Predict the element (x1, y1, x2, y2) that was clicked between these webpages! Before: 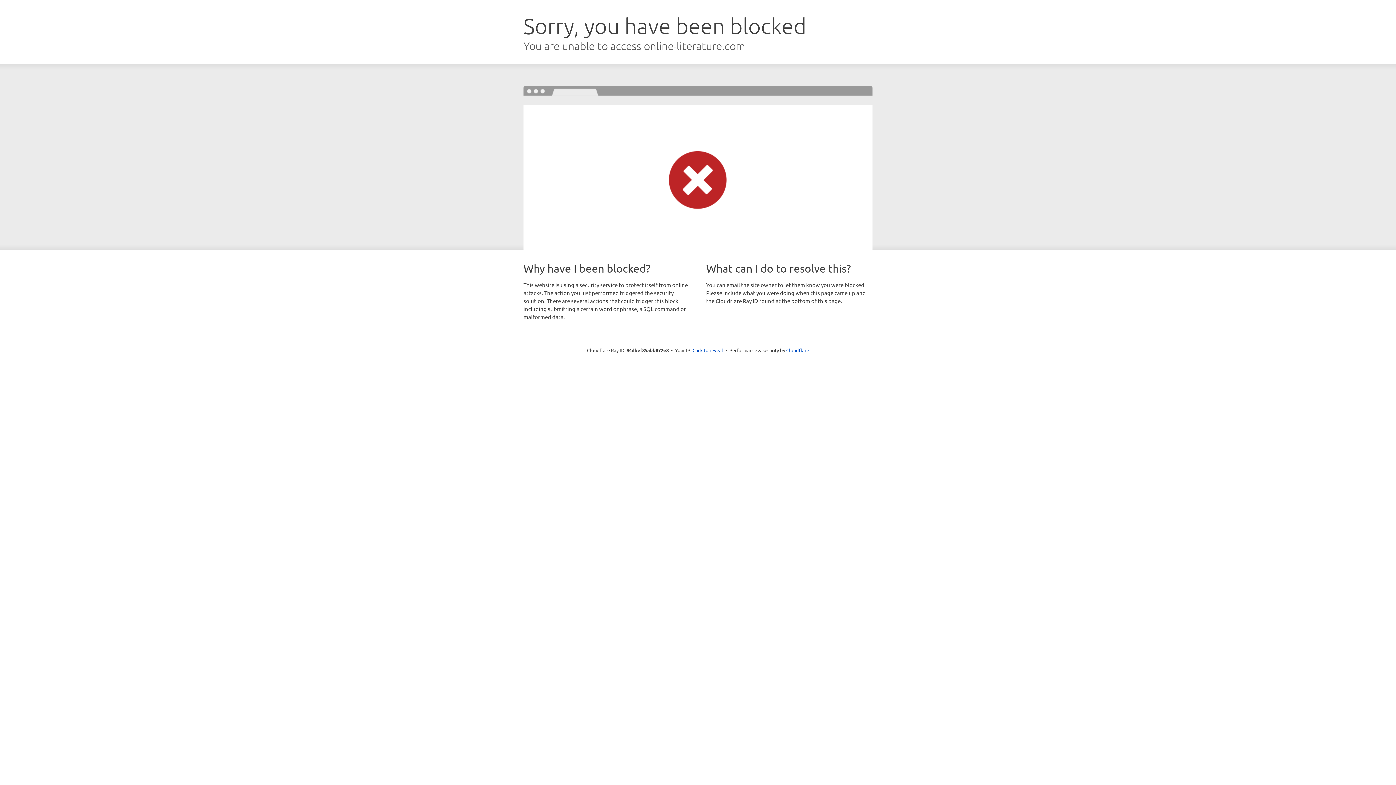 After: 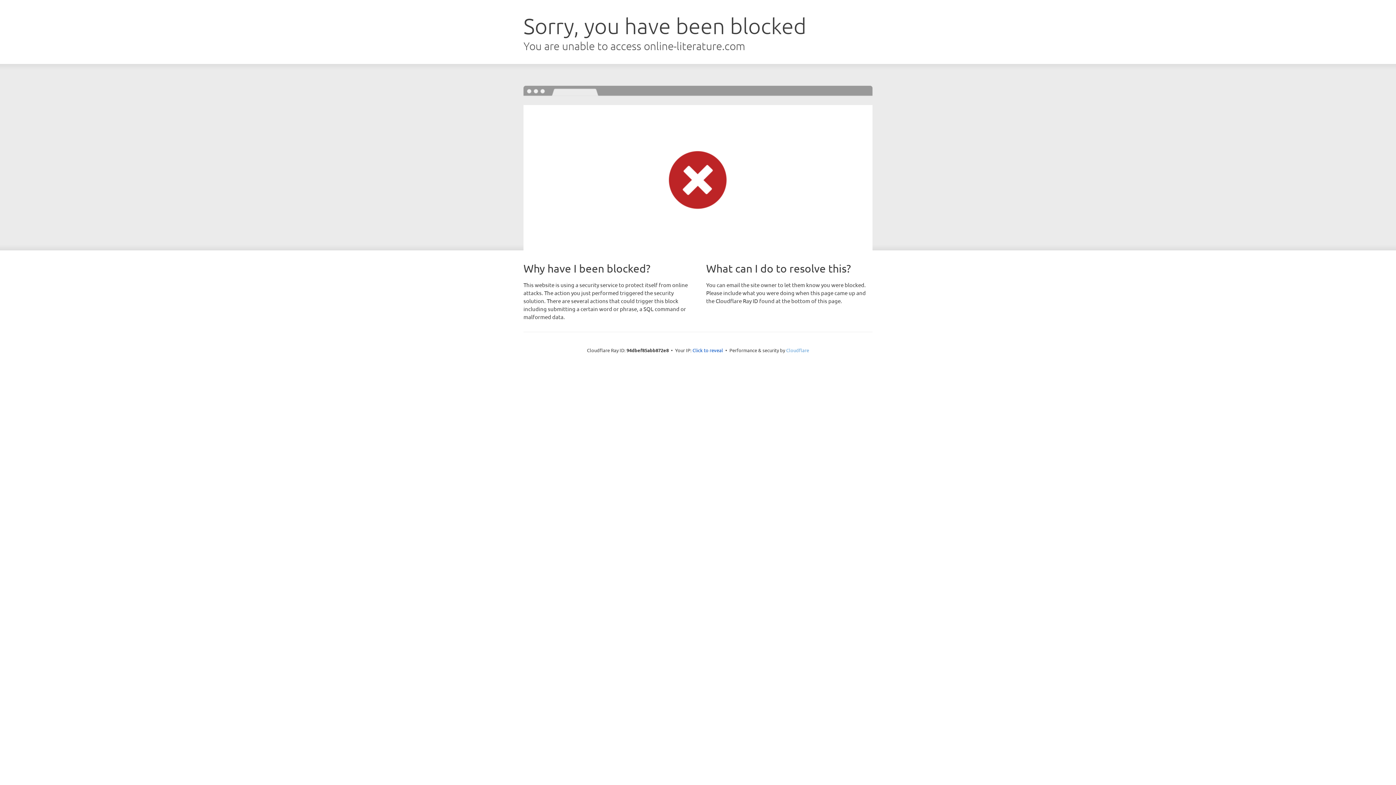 Action: bbox: (786, 347, 809, 353) label: Cloudflare